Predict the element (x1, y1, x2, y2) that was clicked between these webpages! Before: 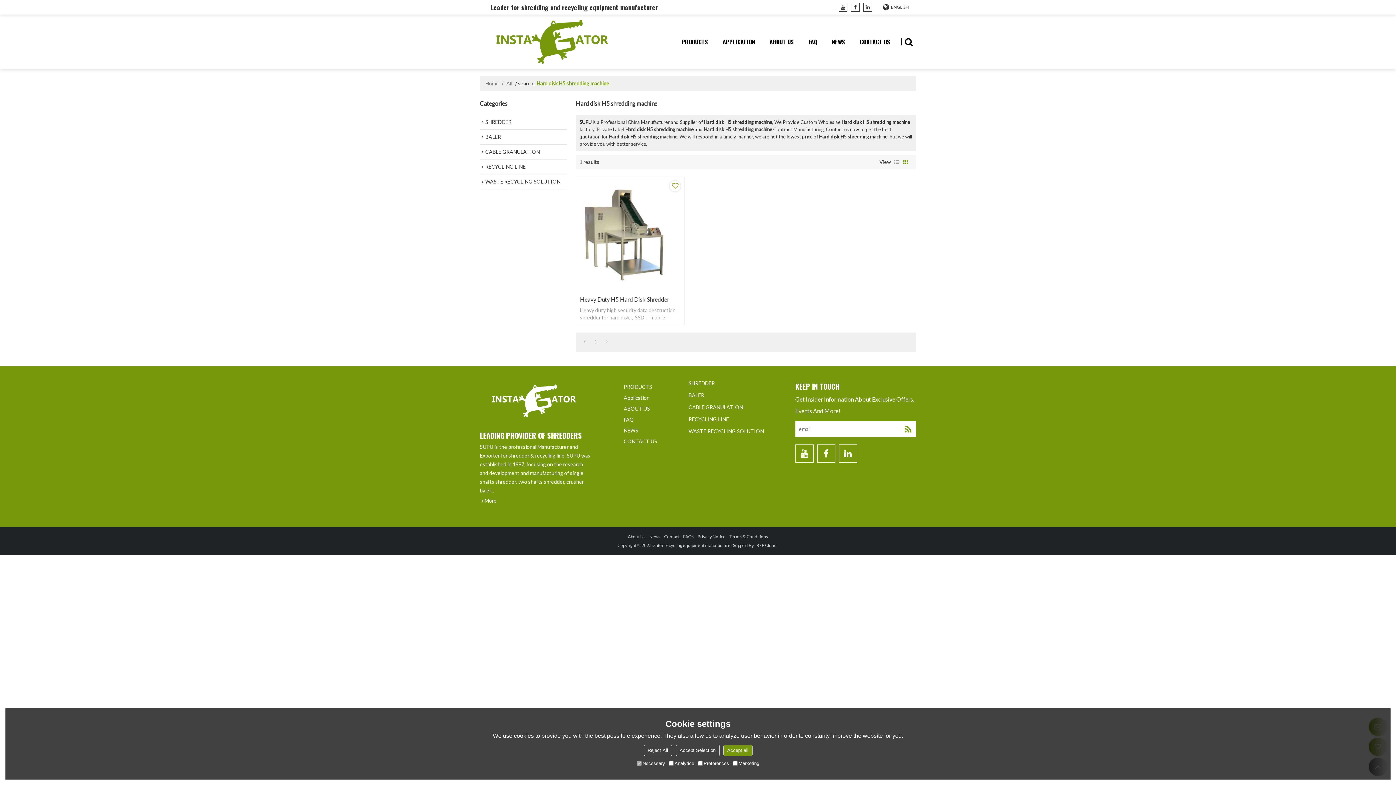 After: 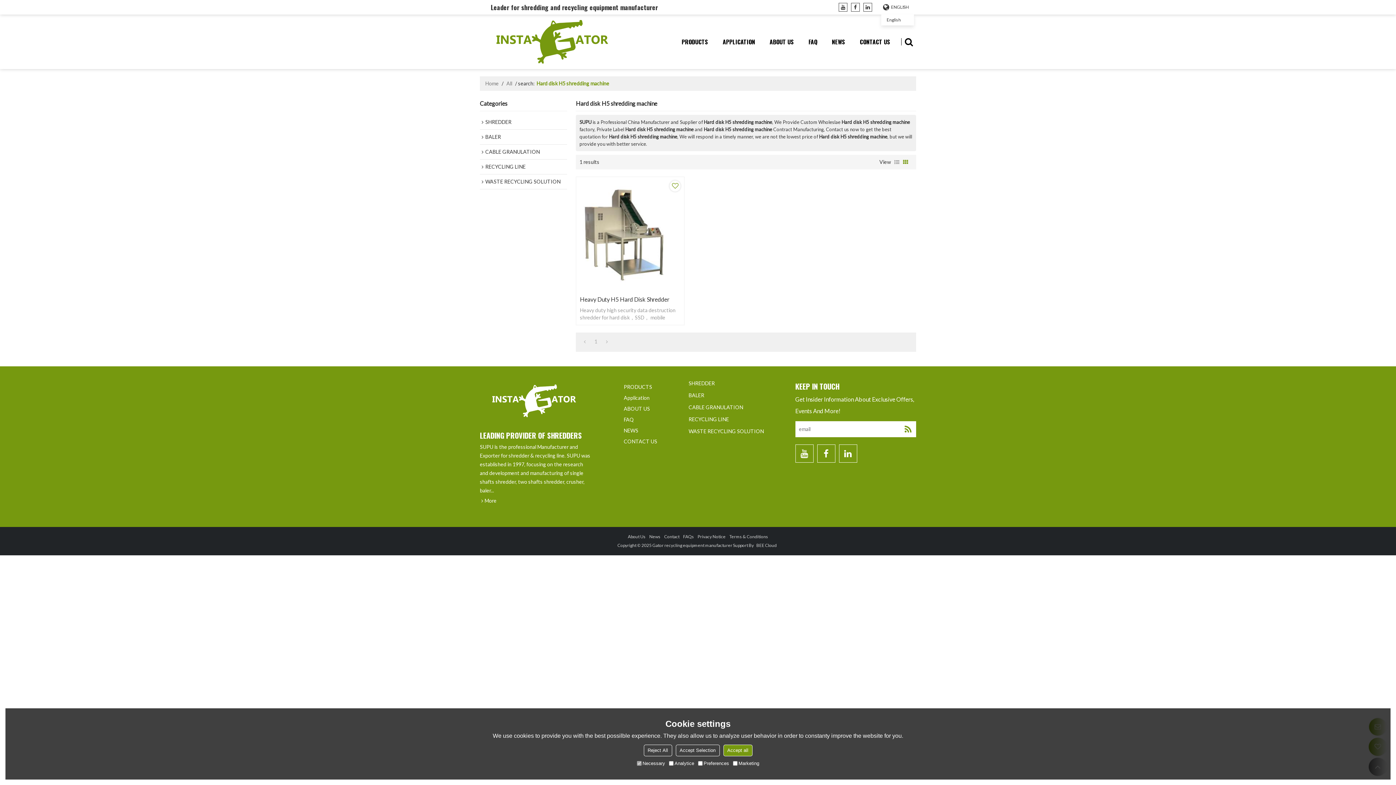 Action: label: ENGLISH bbox: (881, 0, 912, 14)